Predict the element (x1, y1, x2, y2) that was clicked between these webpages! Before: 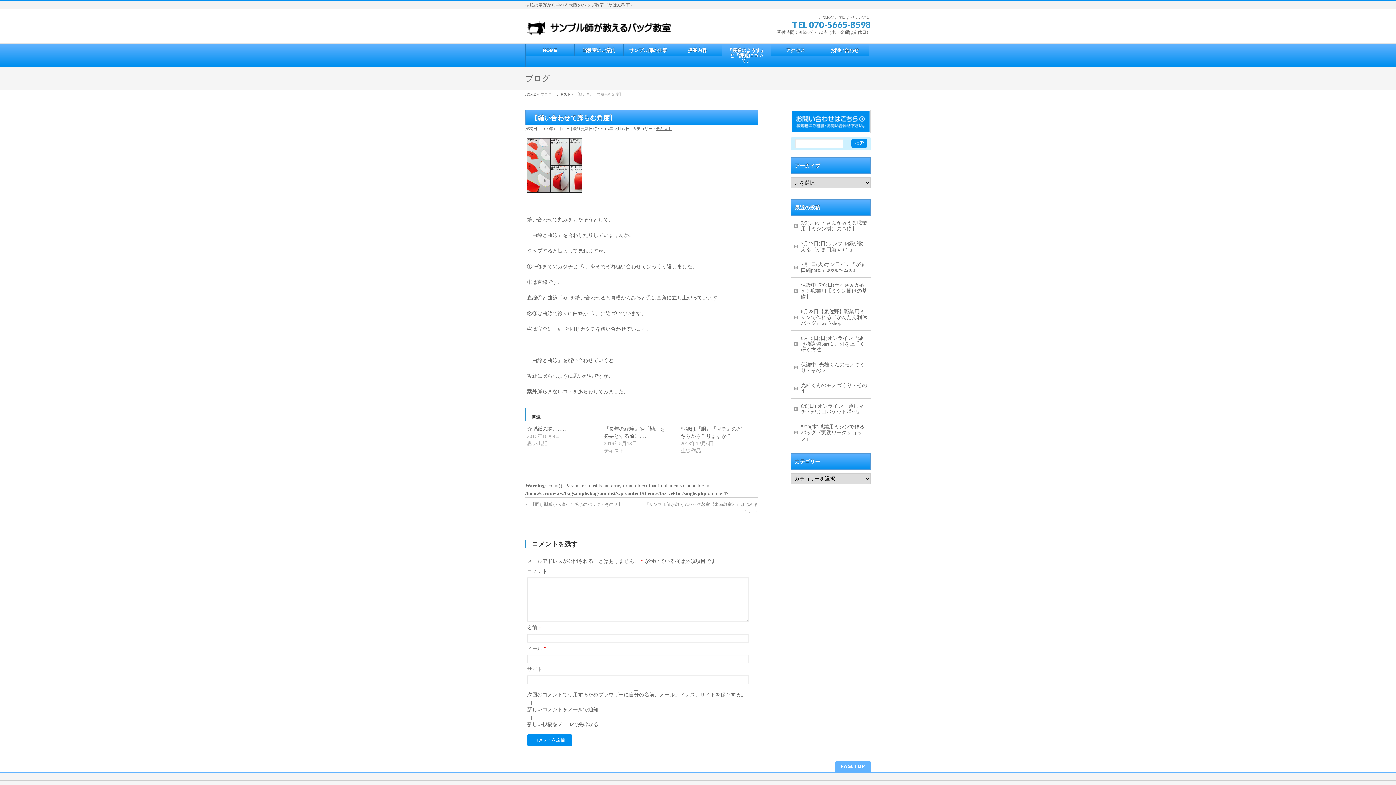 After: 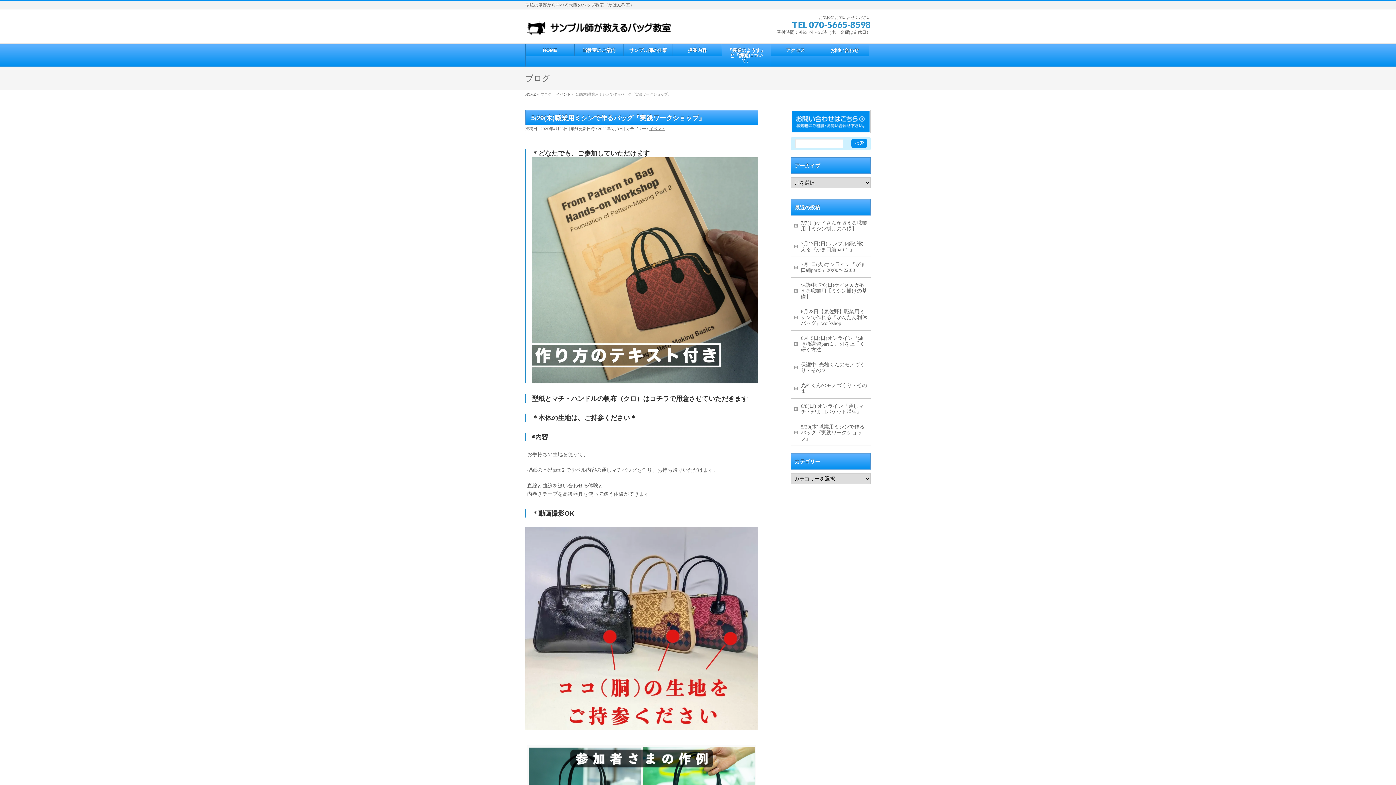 Action: label: 5/29(木)職業用ミシンで作るバッグ『実践ワークショップ』 bbox: (790, 419, 870, 445)